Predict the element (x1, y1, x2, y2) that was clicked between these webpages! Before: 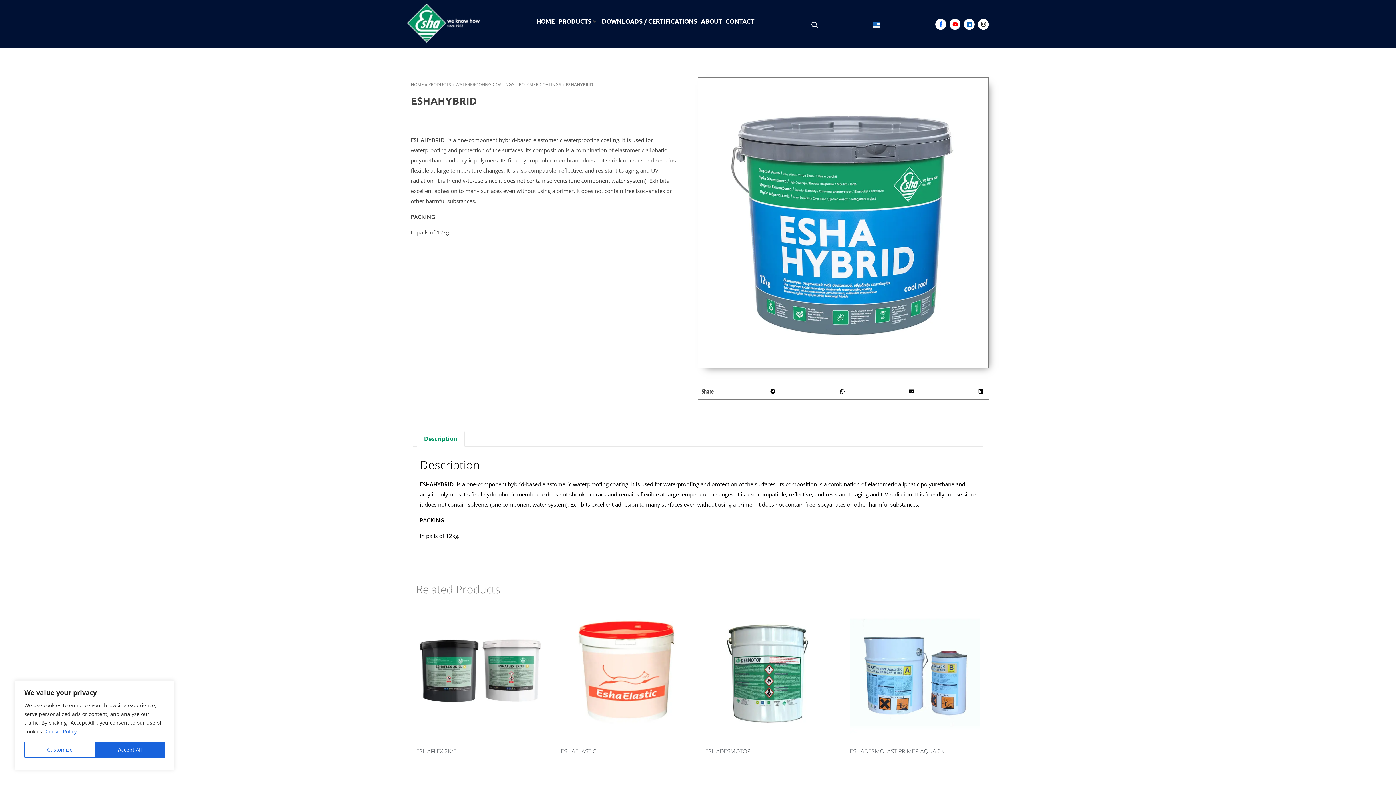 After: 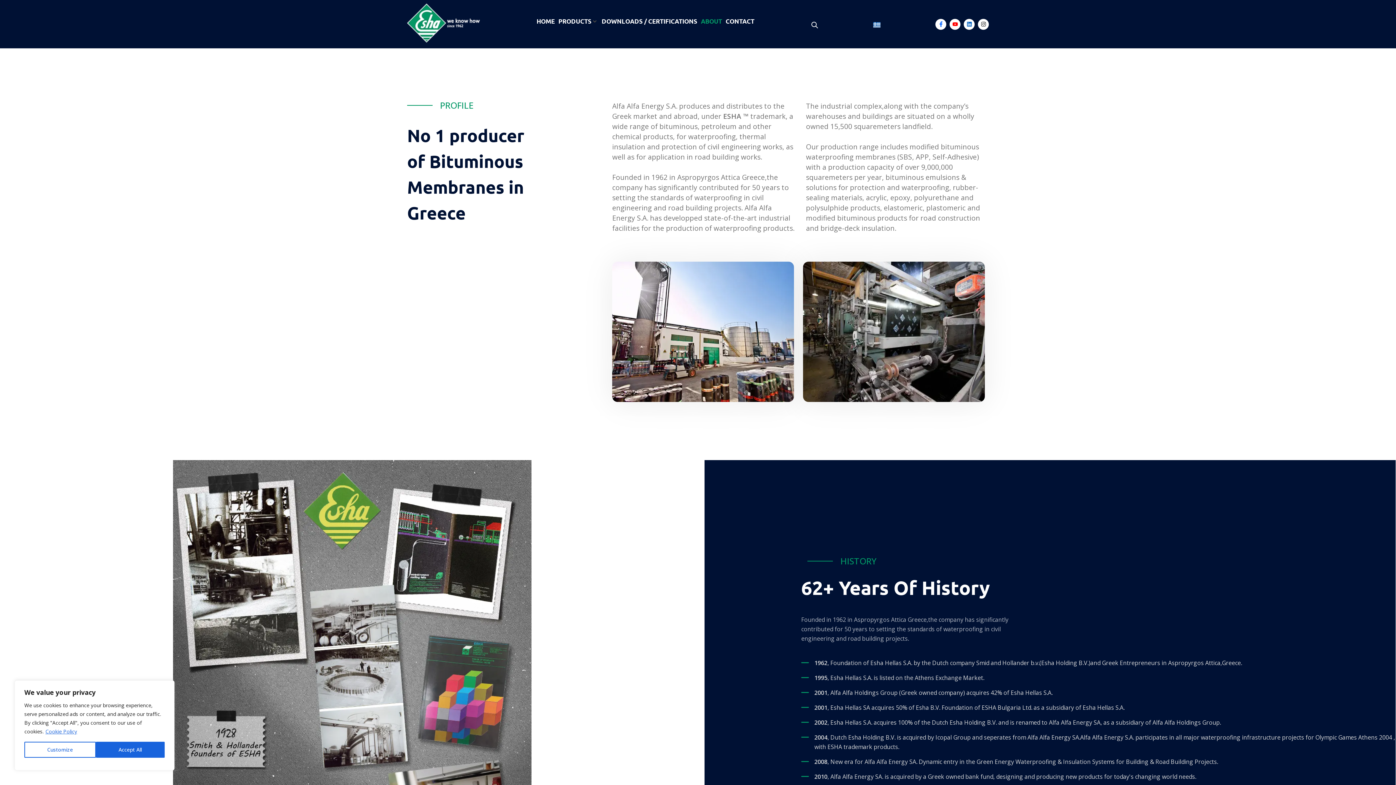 Action: bbox: (701, 16, 722, 25) label: ABOUT